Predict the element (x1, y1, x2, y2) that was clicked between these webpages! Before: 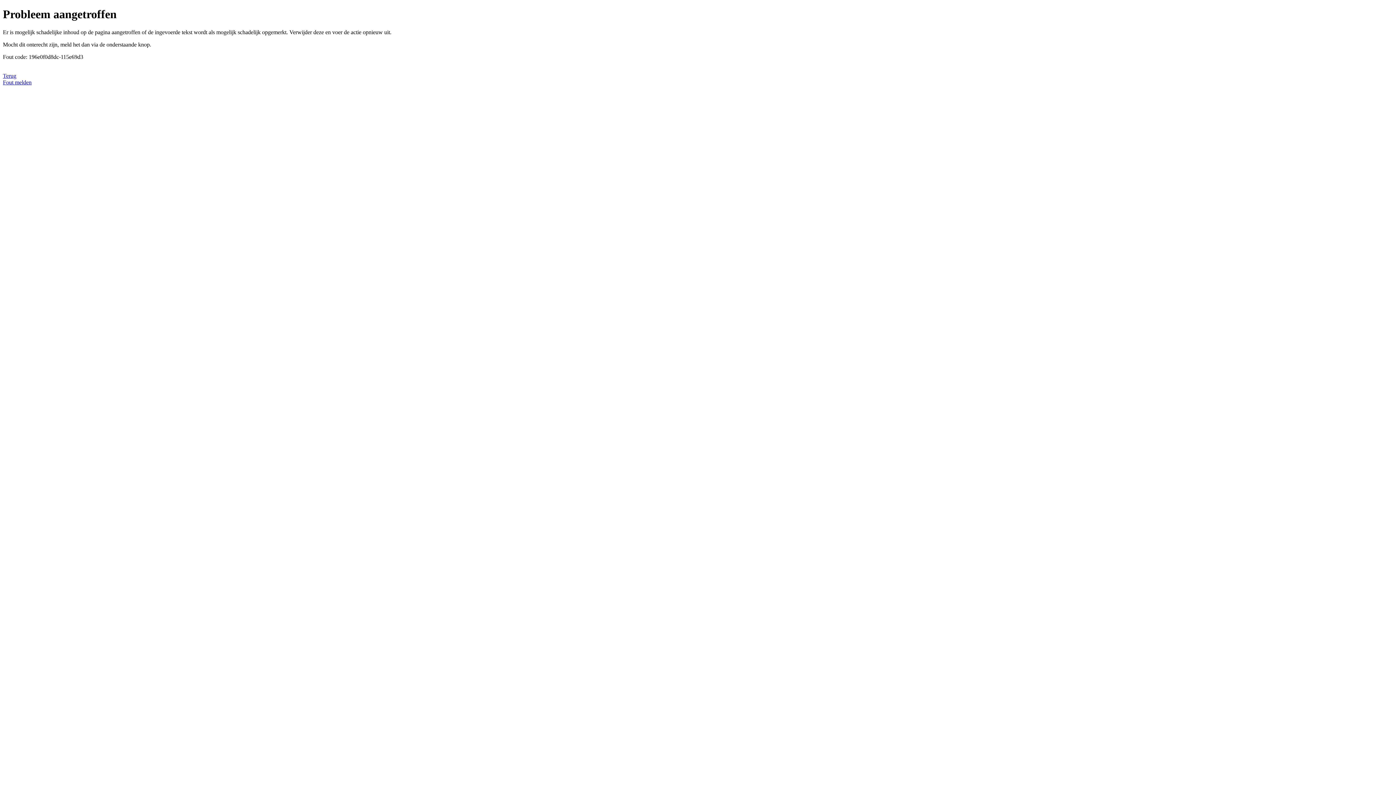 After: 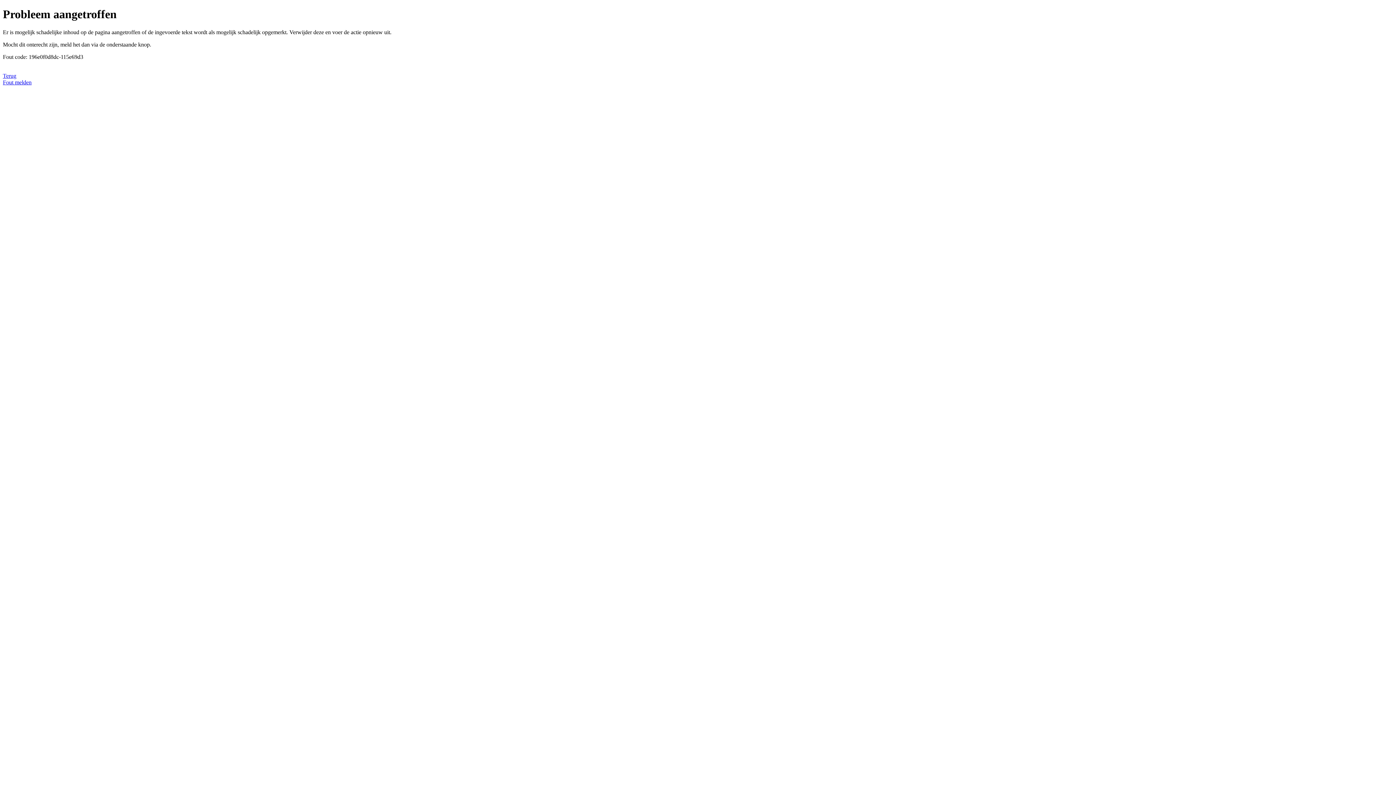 Action: bbox: (2, 79, 31, 85) label: Fout melden